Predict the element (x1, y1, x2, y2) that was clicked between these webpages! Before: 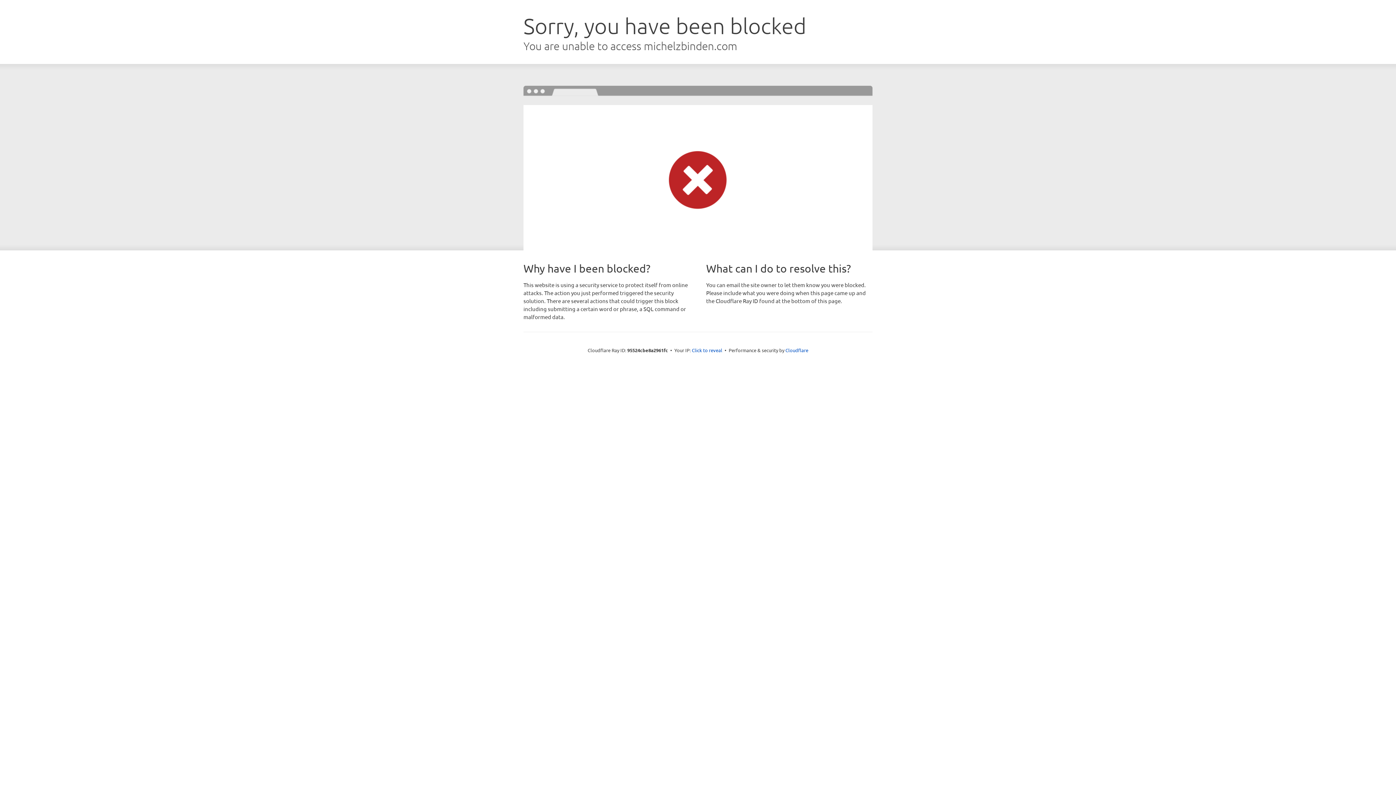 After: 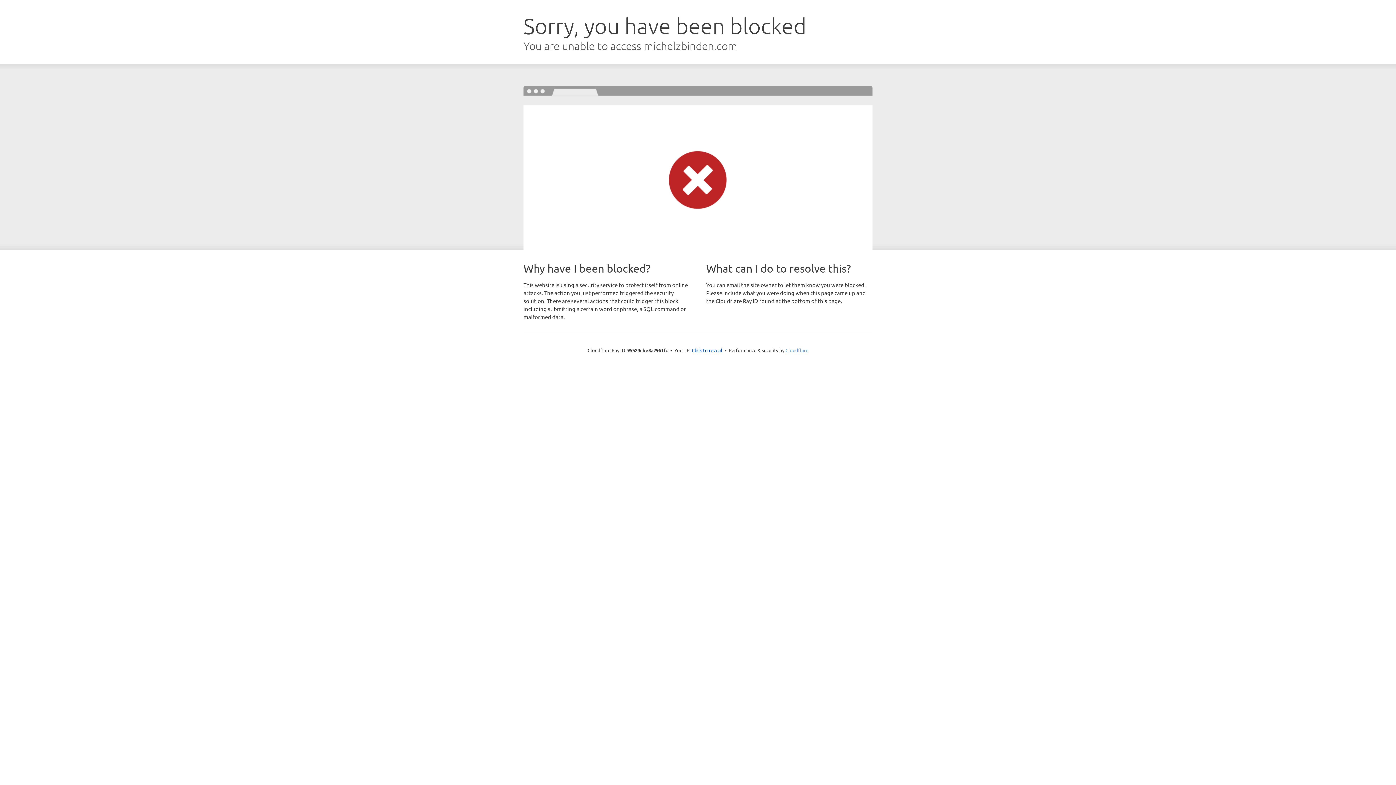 Action: label: Cloudflare bbox: (785, 347, 808, 353)